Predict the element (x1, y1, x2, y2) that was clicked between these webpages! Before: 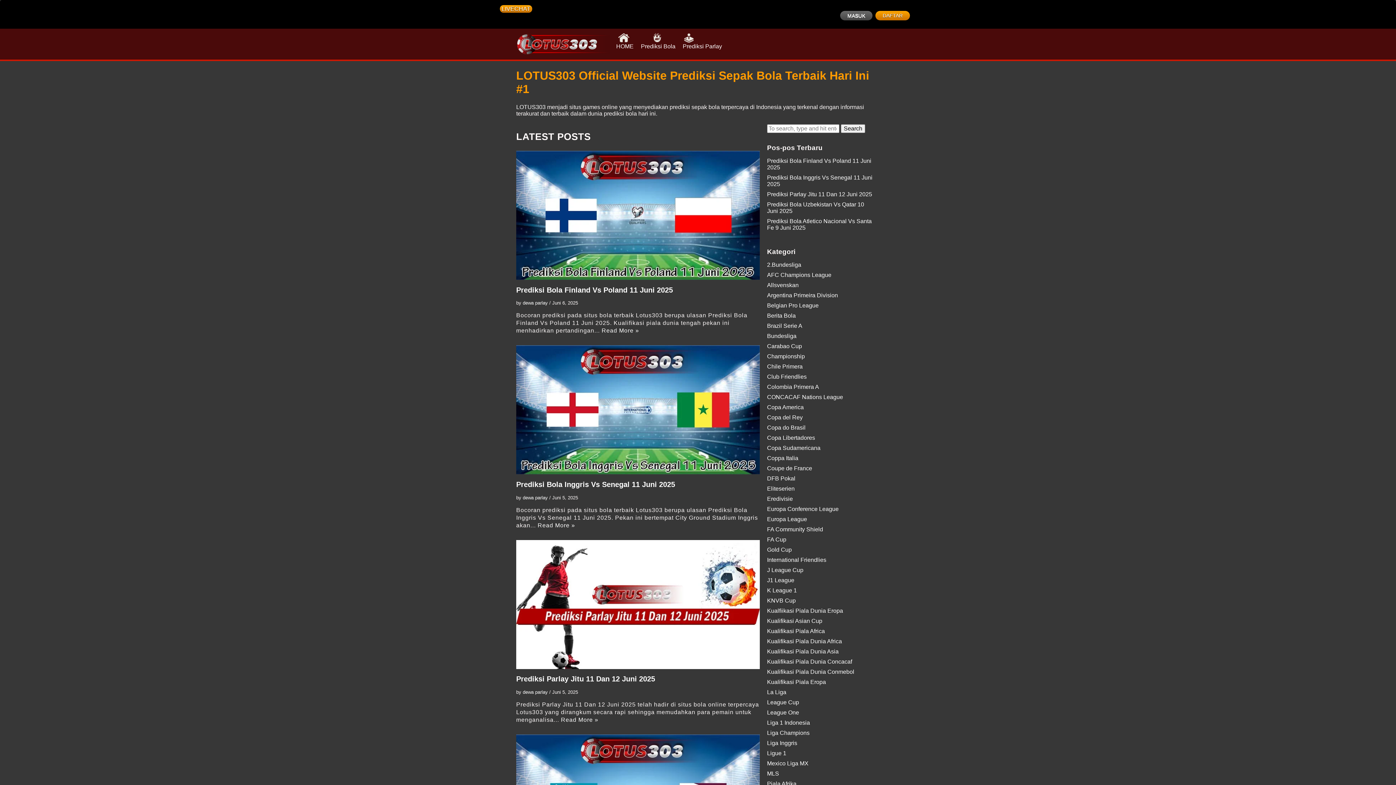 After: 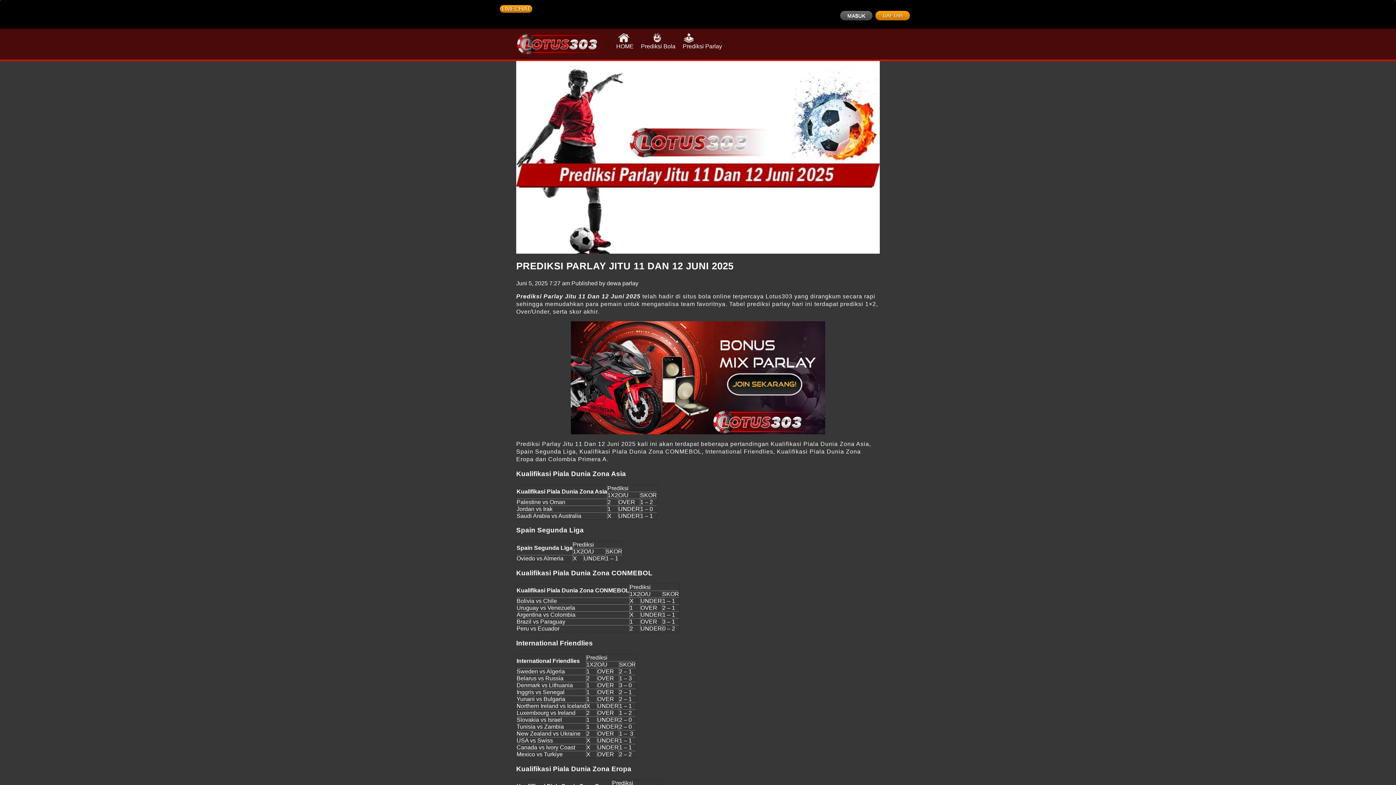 Action: label: Read More » bbox: (561, 717, 598, 723)